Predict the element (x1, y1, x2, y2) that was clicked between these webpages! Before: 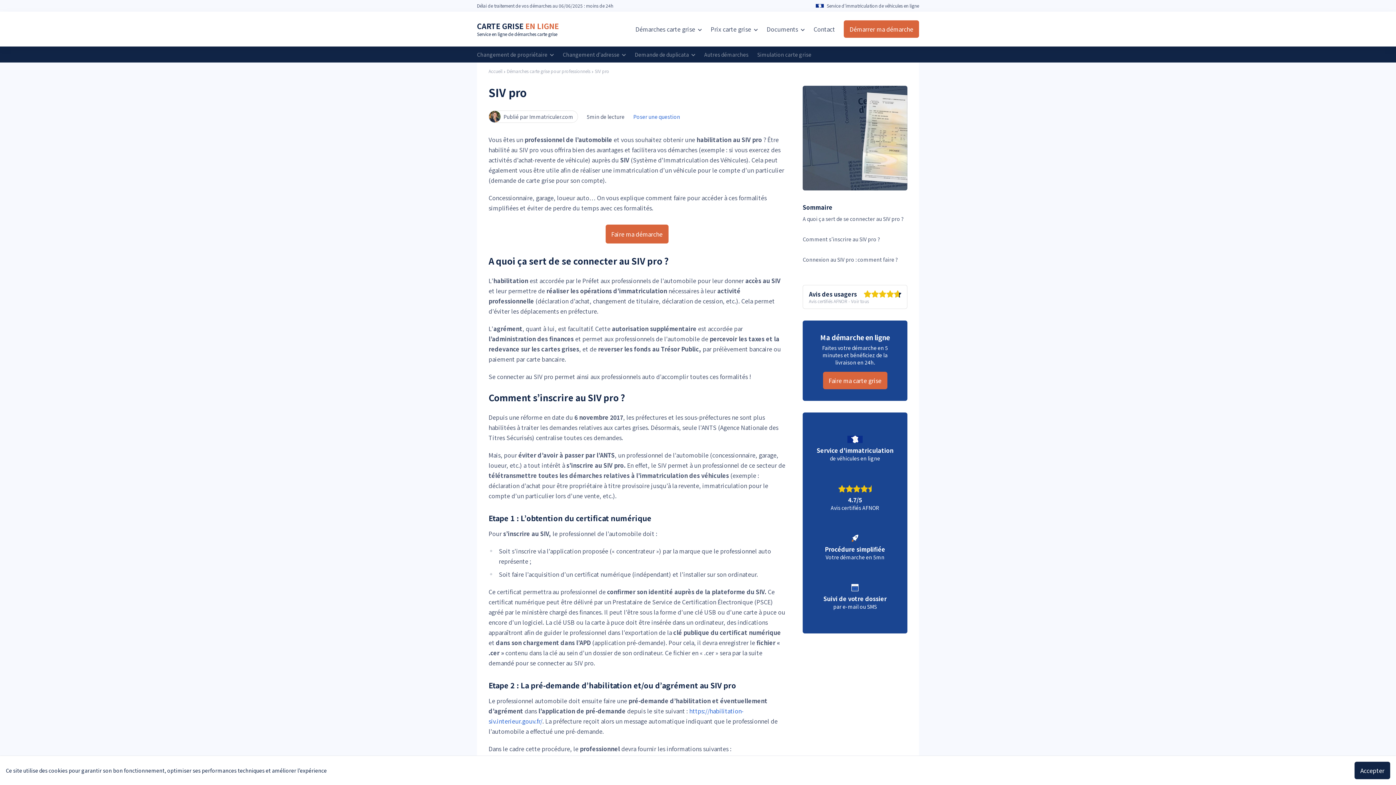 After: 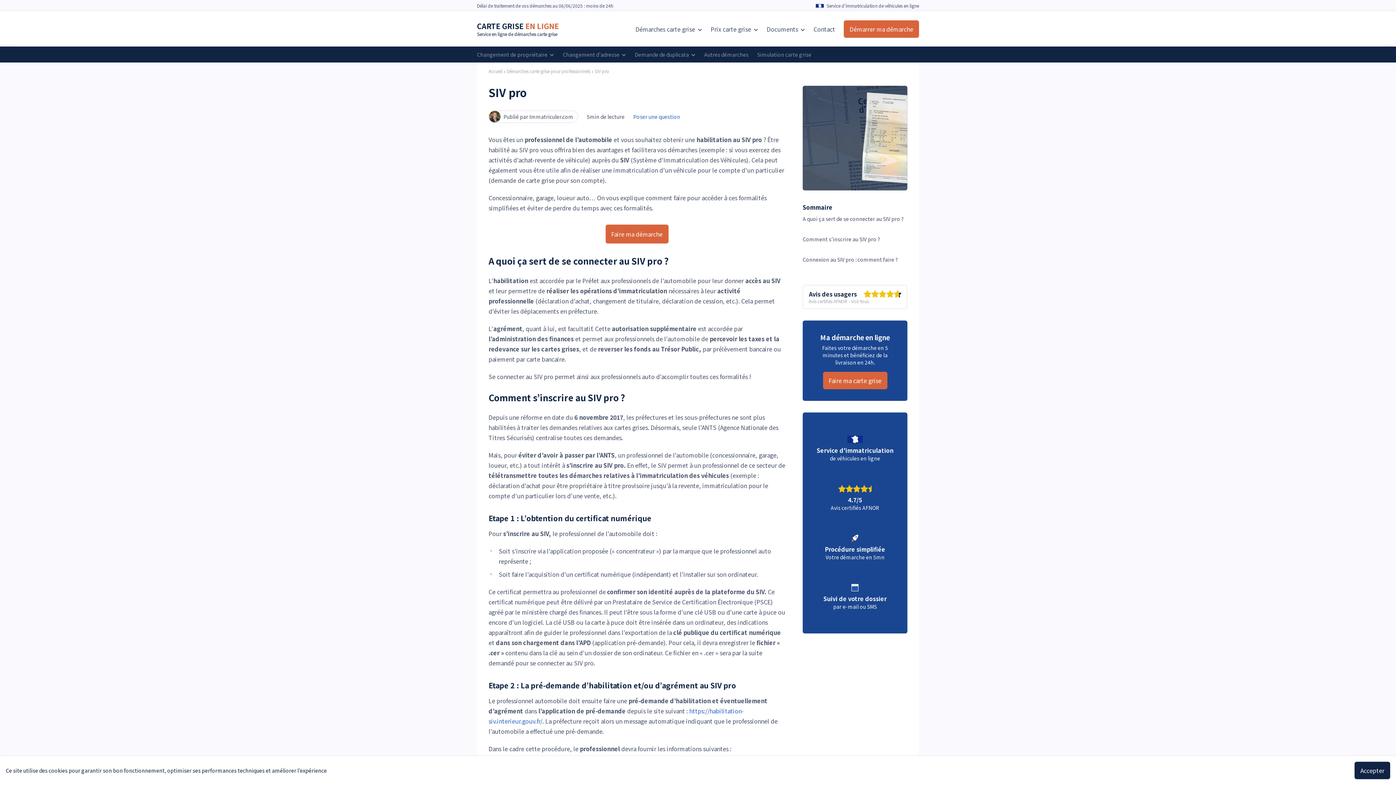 Action: label: Voir tous bbox: (851, 298, 869, 304)